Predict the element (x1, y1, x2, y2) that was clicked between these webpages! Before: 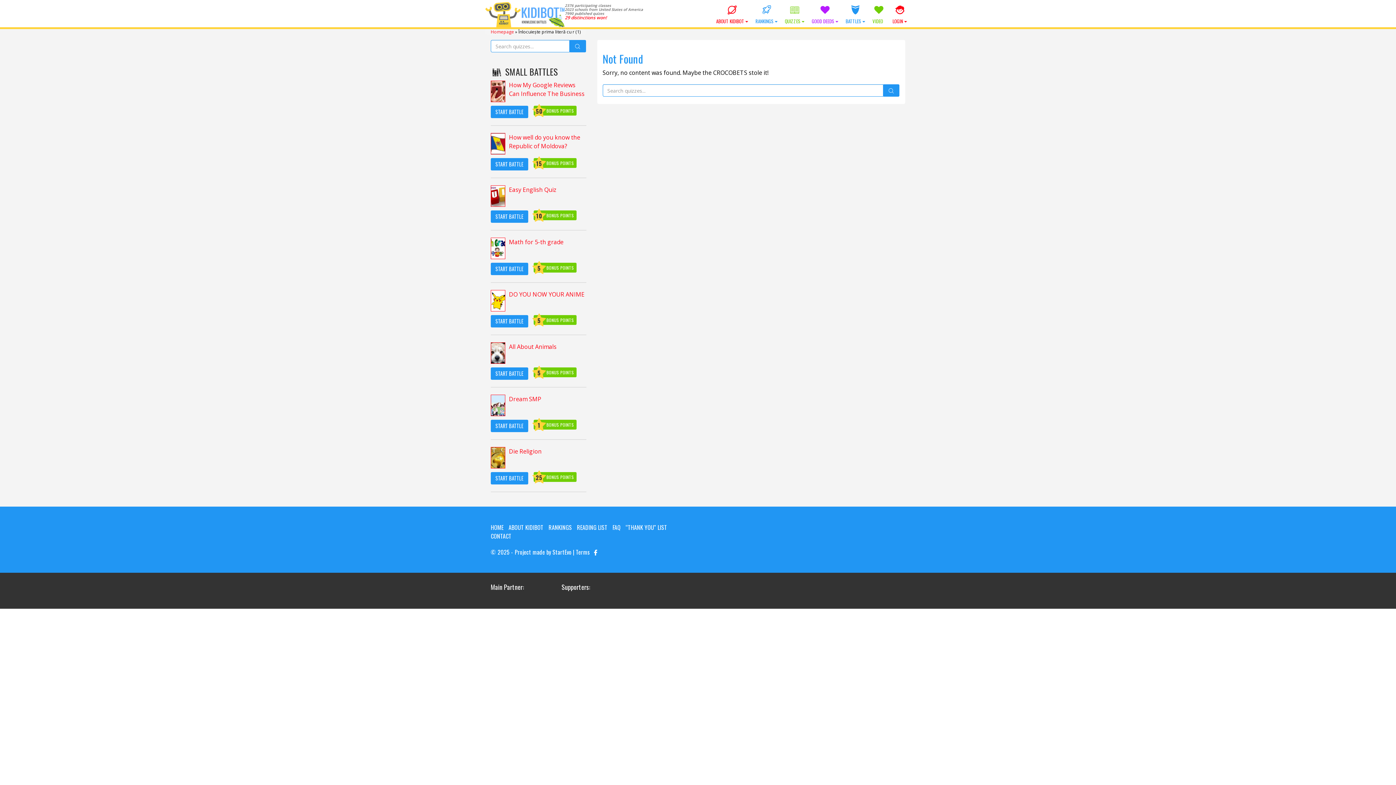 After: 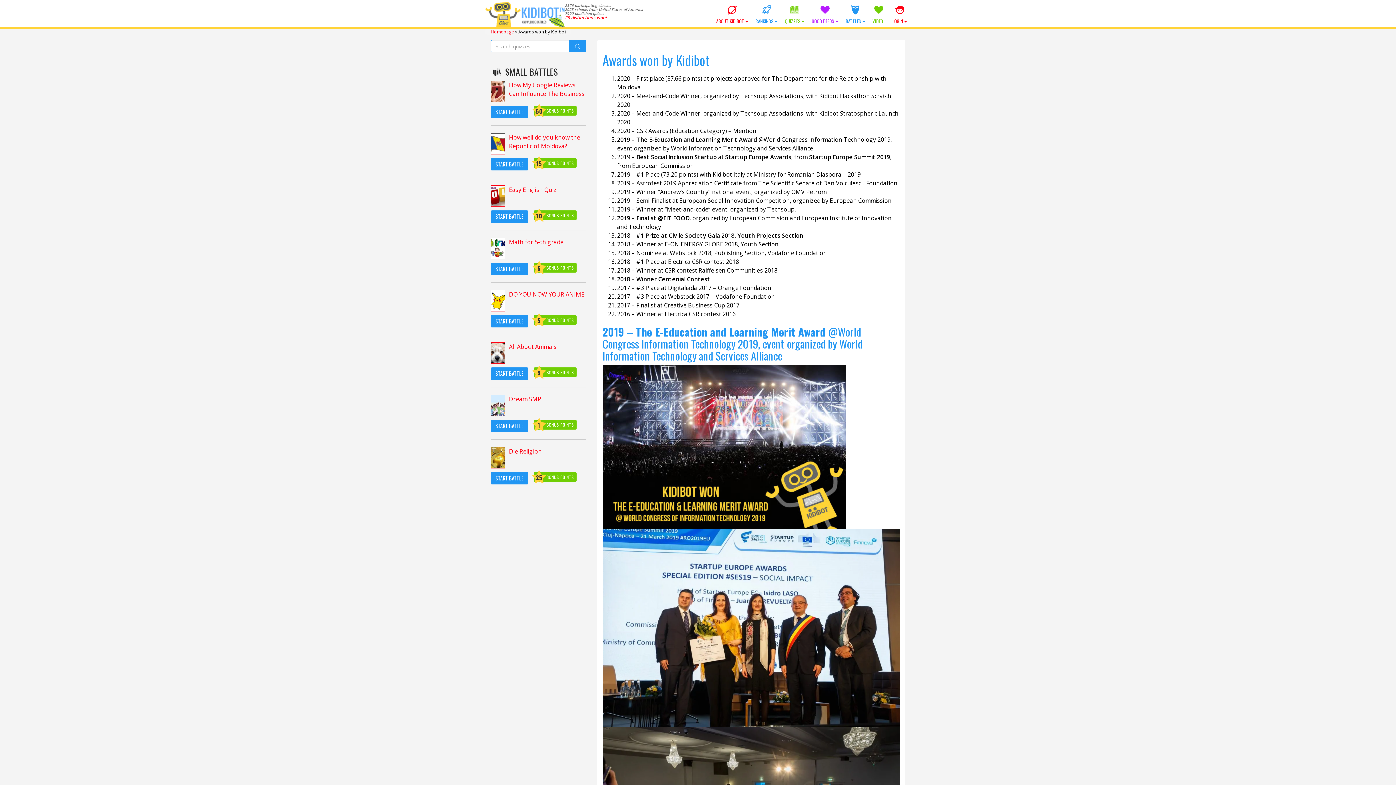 Action: bbox: (565, 14, 606, 20) label: 29 distinctions won!